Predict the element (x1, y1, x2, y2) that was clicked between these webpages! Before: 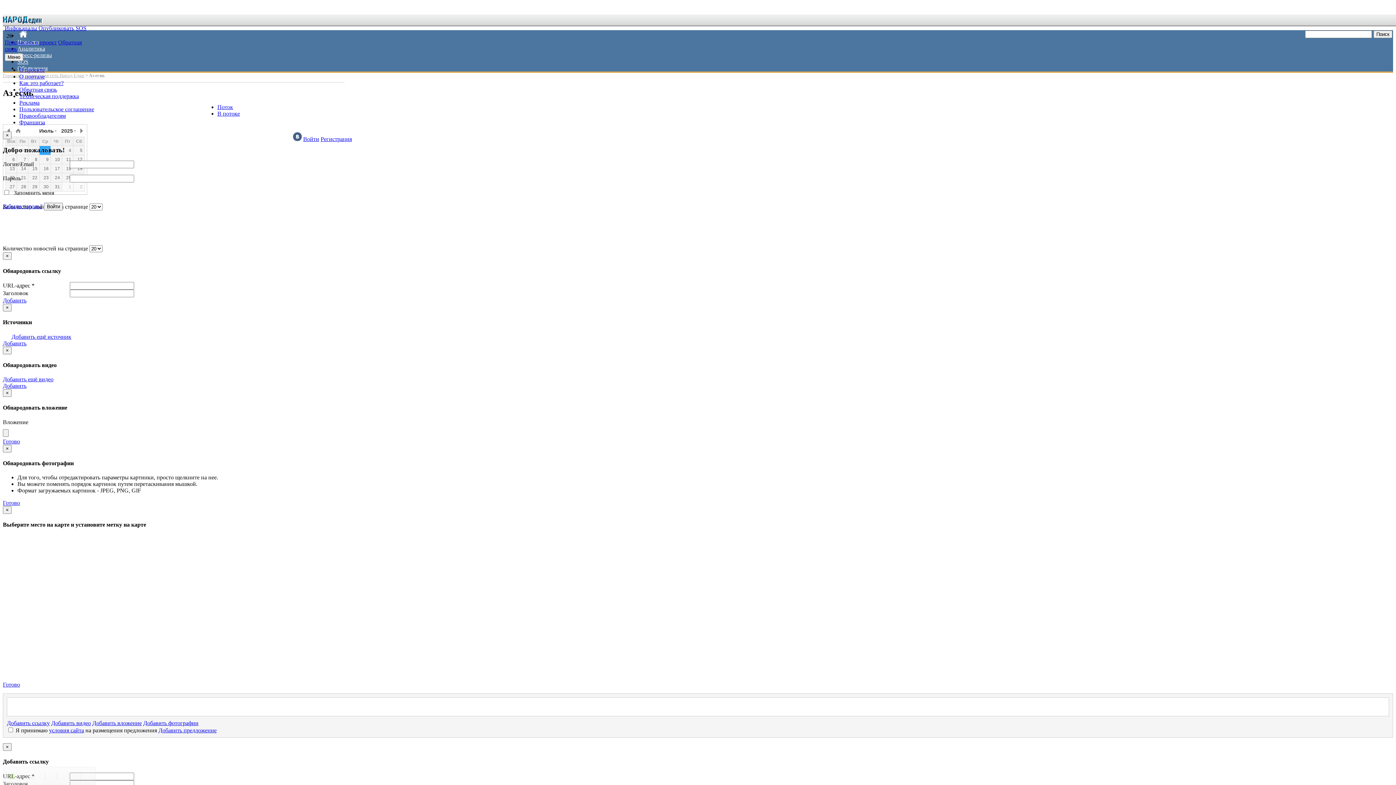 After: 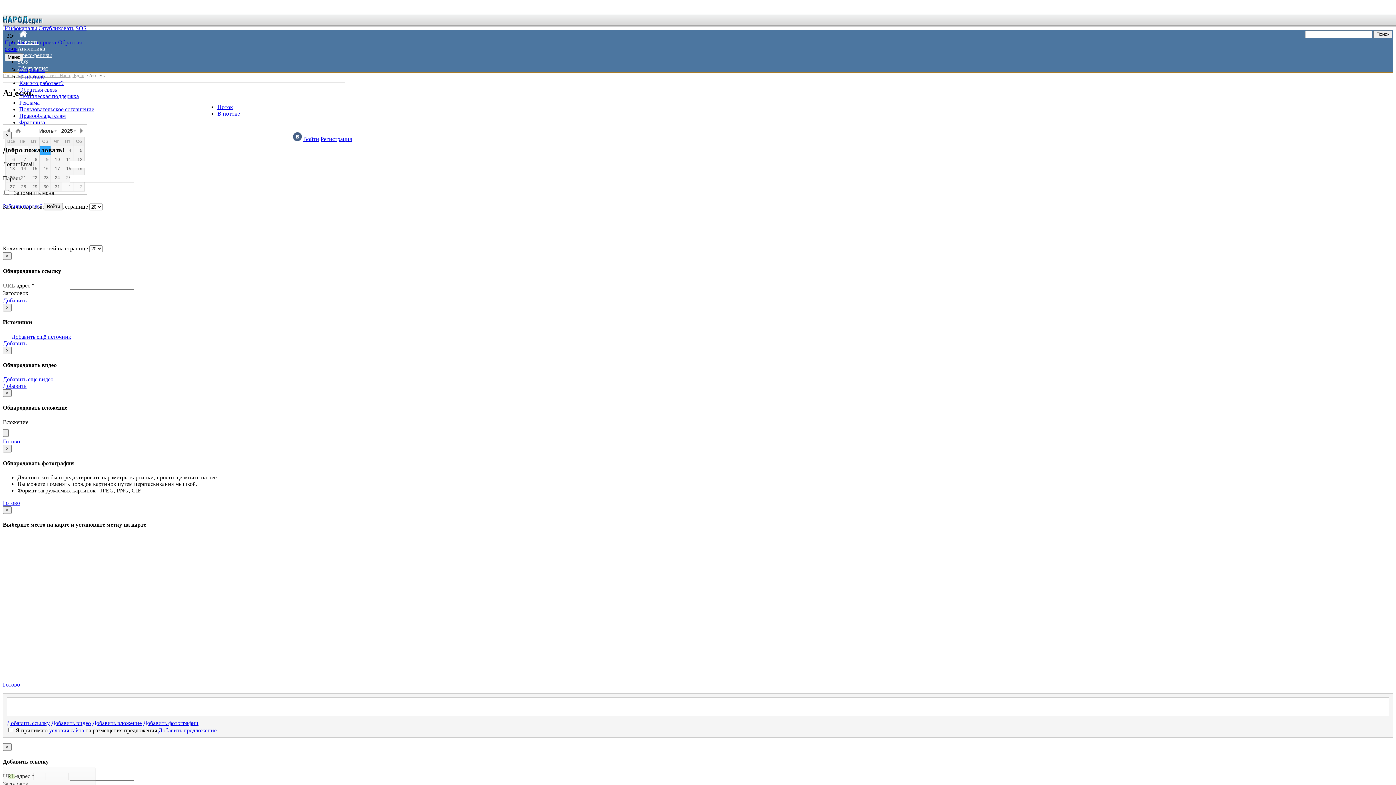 Action: label: Добавить вложение bbox: (92, 720, 141, 726)